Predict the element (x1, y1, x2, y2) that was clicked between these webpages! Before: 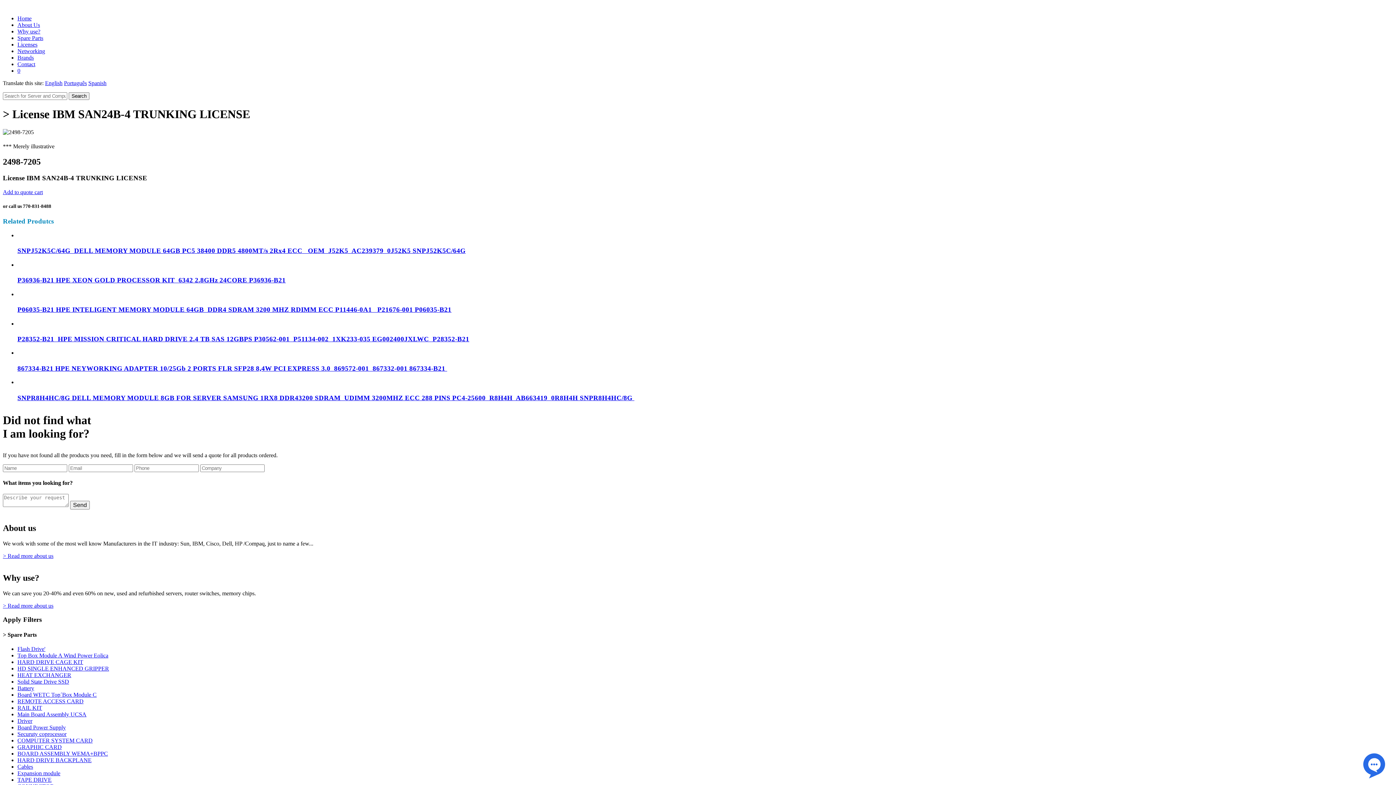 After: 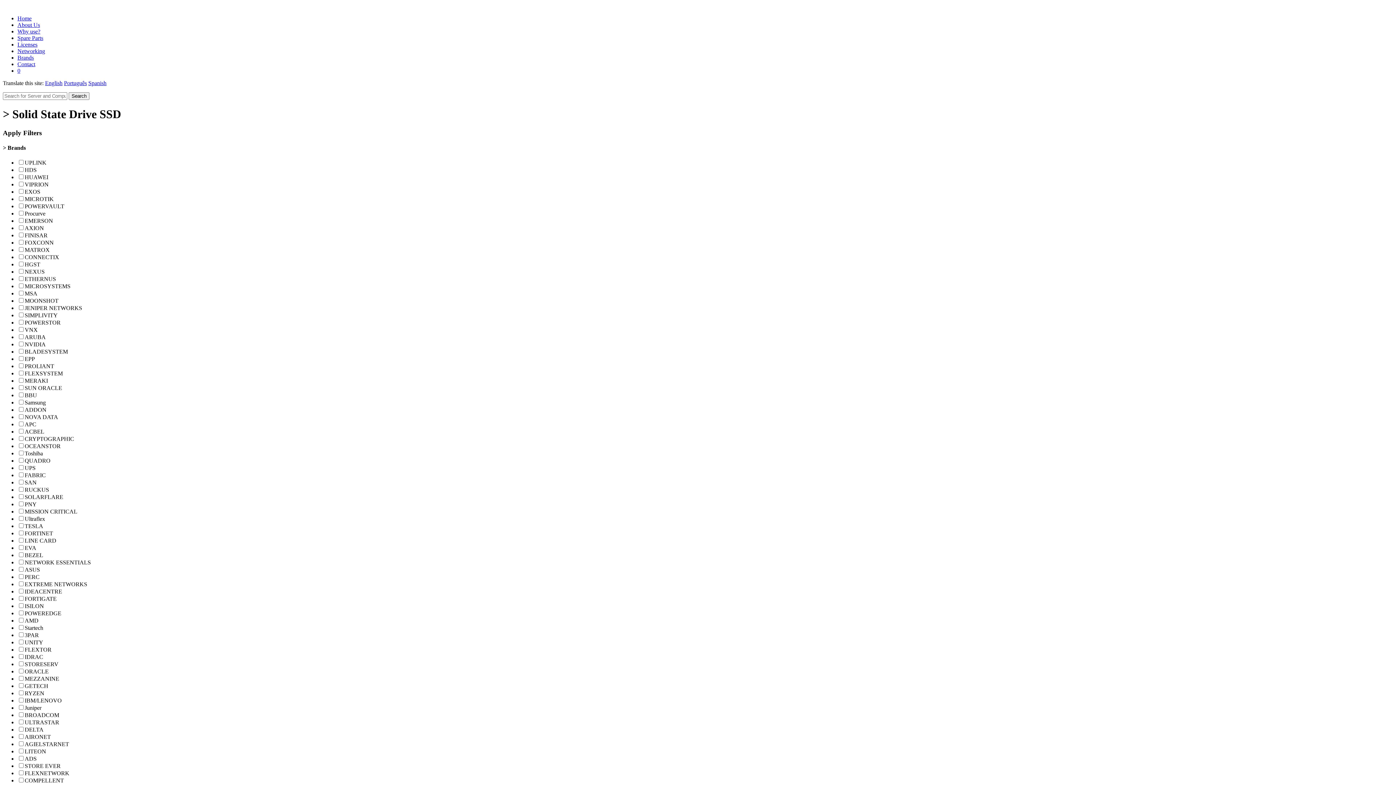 Action: label: Solid State Drive SSD bbox: (17, 678, 69, 685)